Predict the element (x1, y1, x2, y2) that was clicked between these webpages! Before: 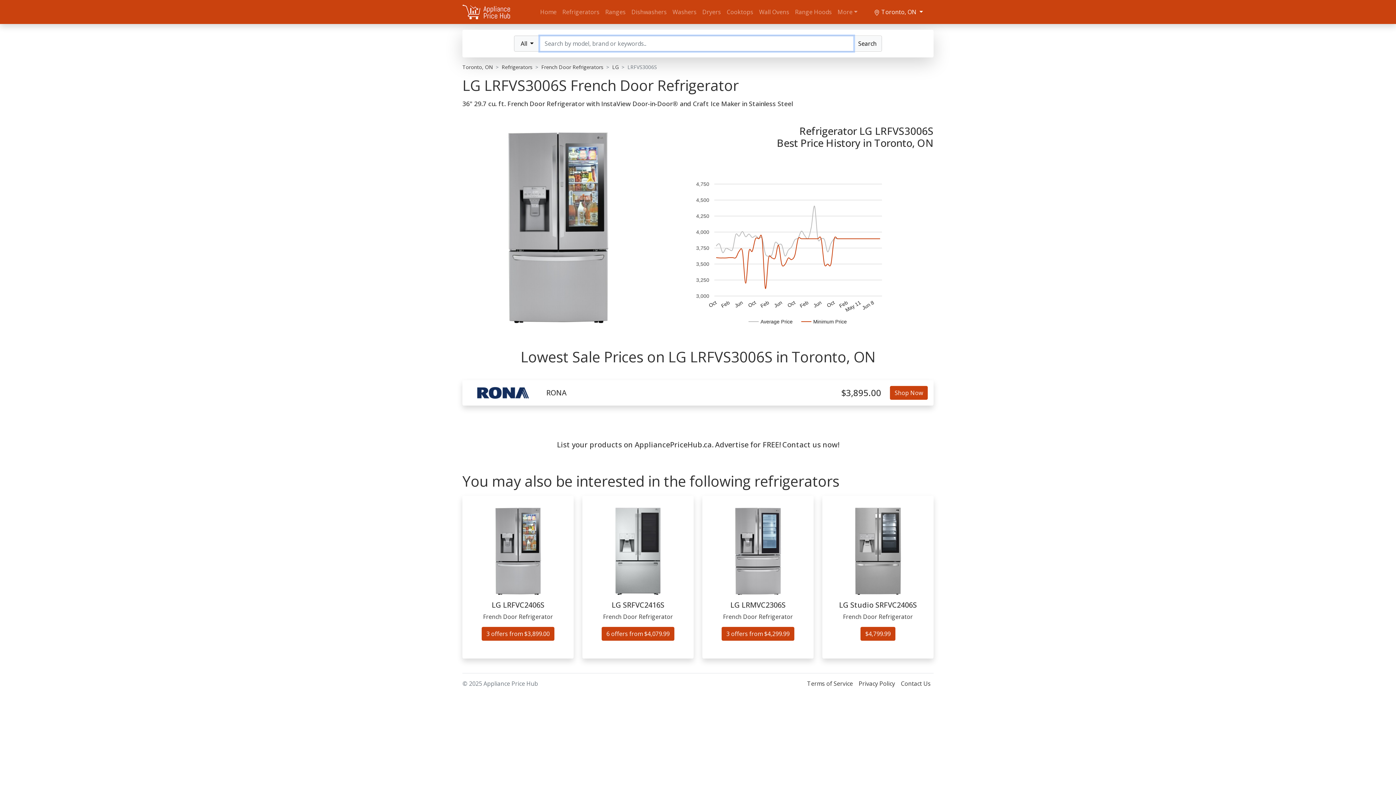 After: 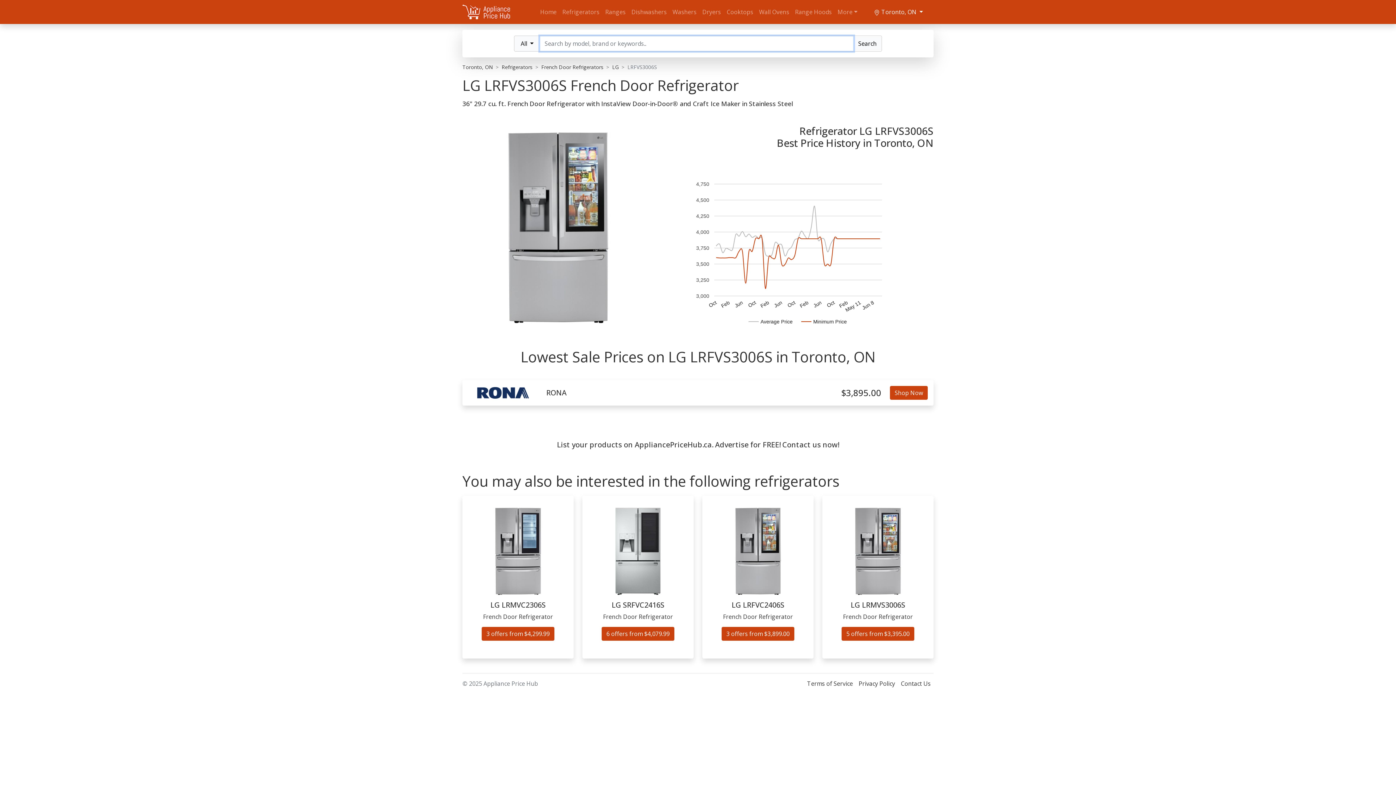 Action: label: LRFVS3006S bbox: (627, 63, 657, 70)